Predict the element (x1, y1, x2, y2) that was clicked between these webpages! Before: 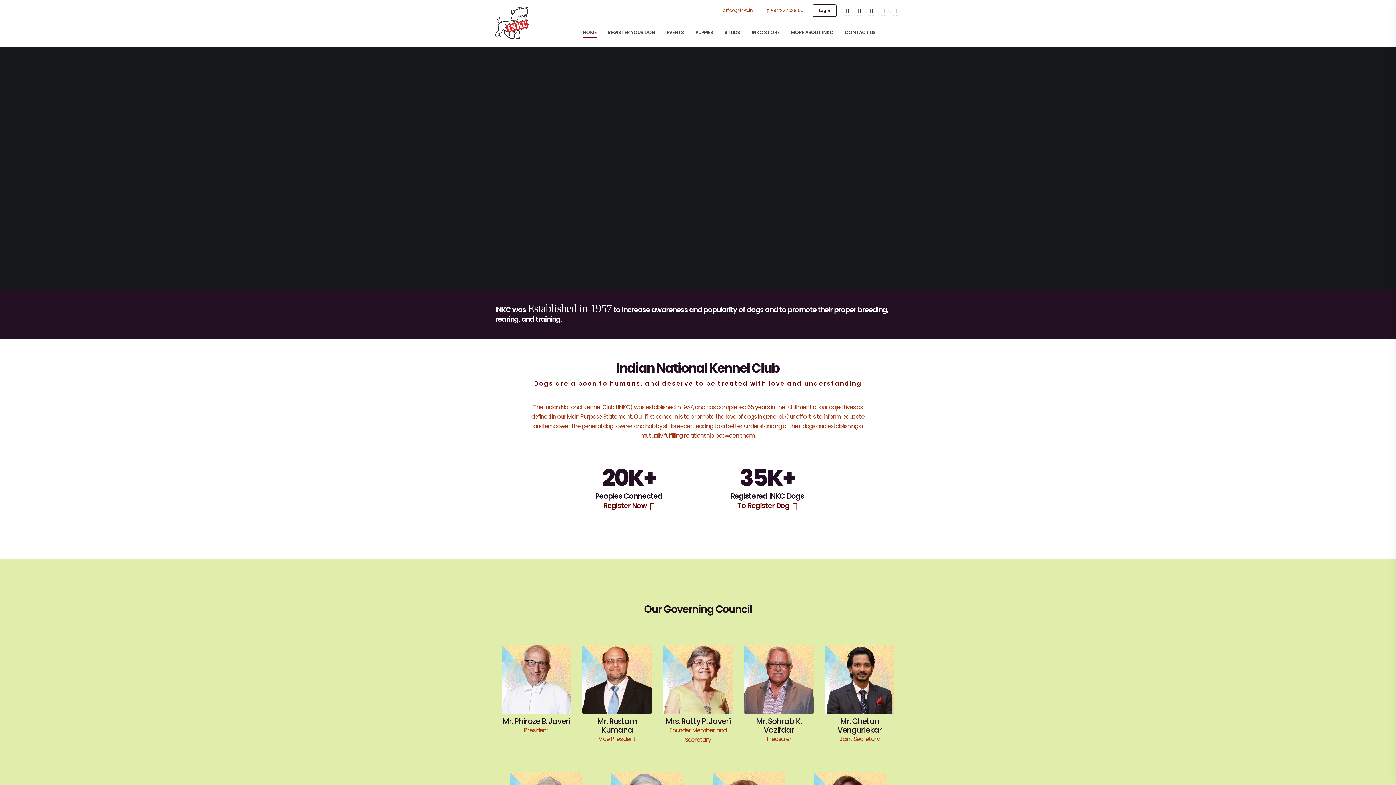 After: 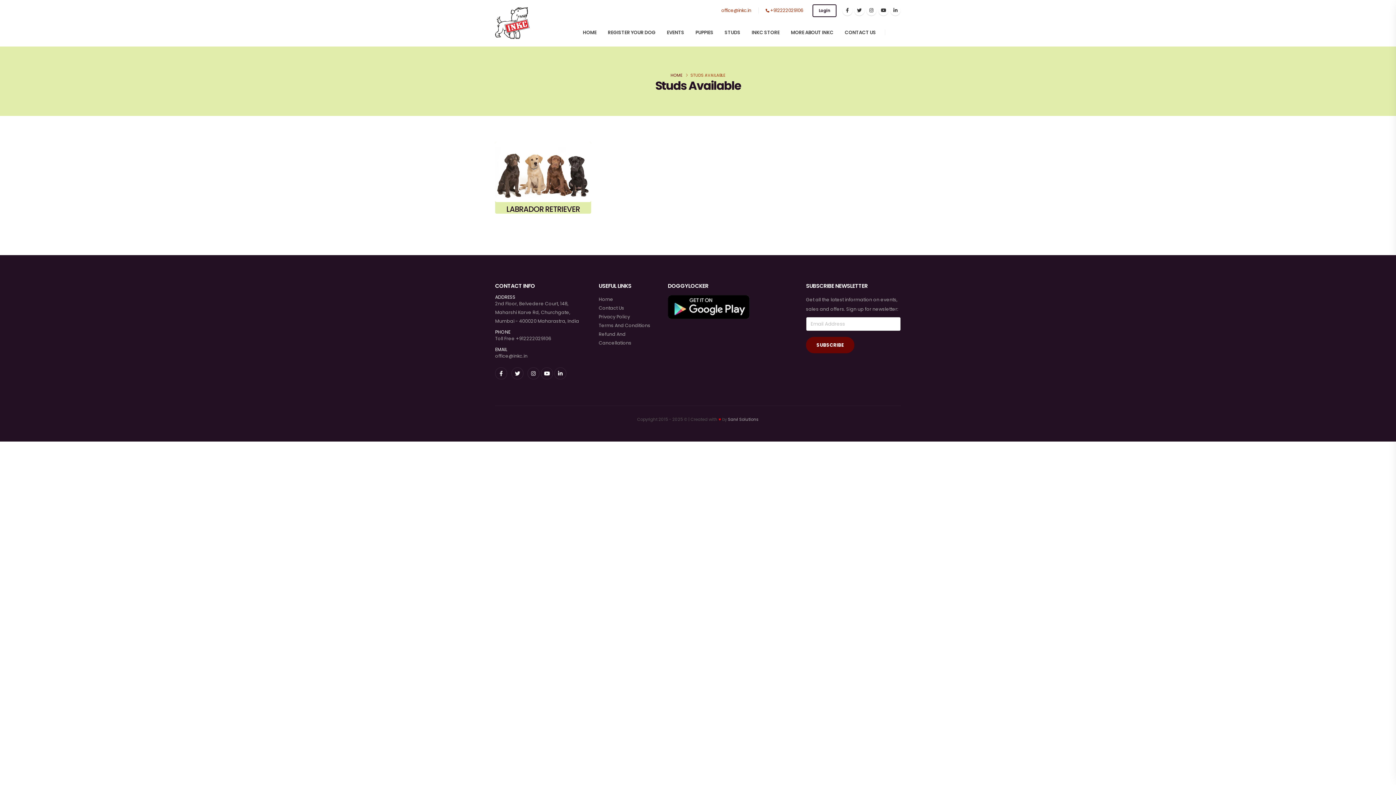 Action: label: STUDS bbox: (719, 18, 745, 46)